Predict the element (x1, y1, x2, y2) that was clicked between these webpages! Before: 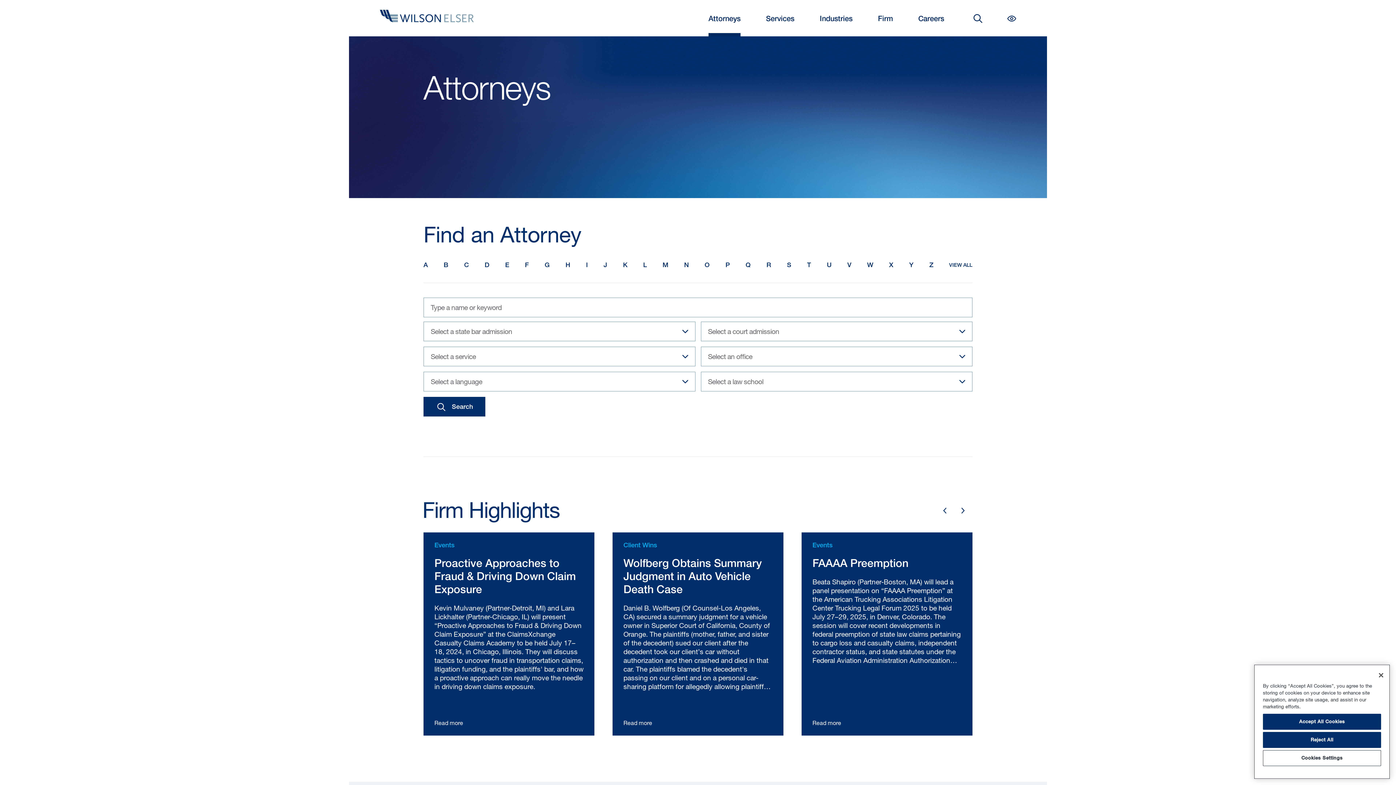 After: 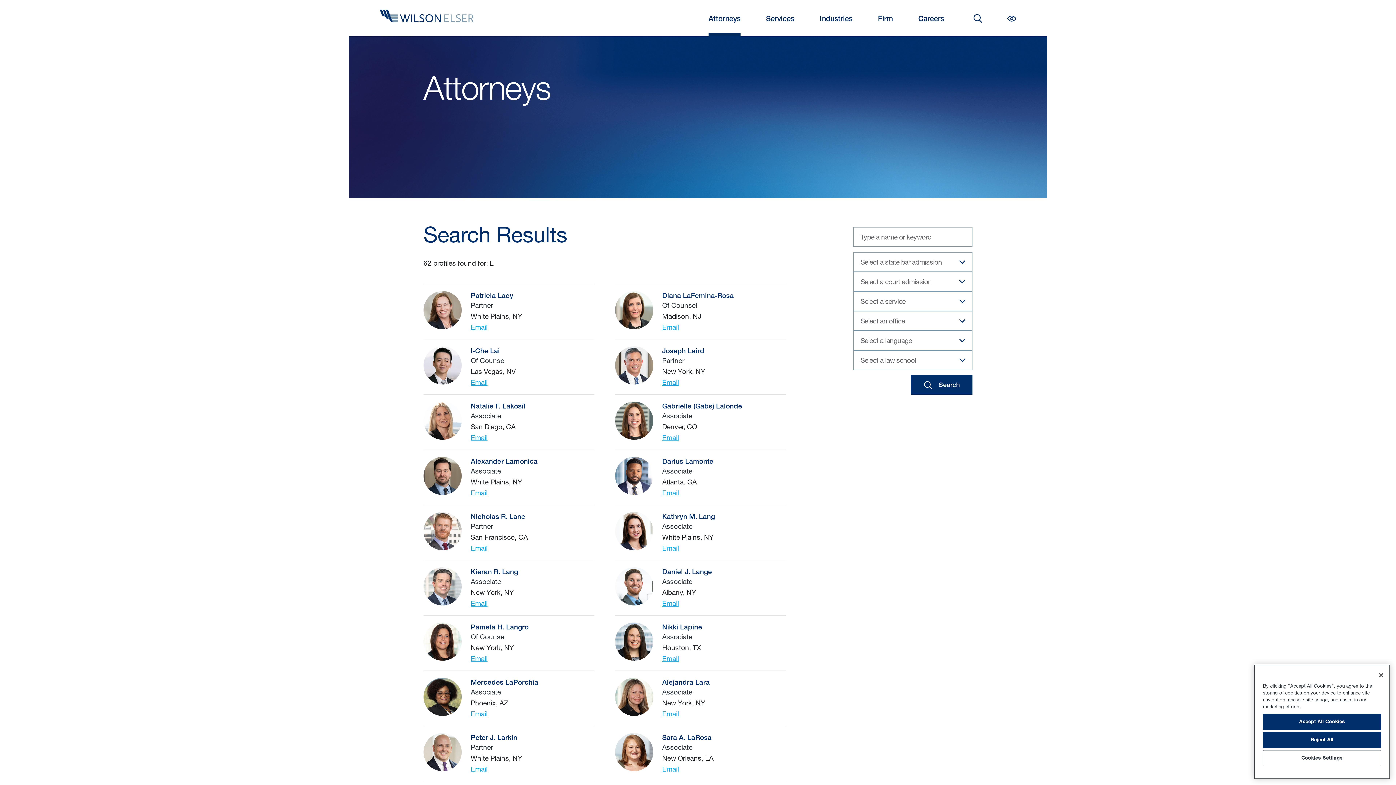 Action: bbox: (643, 258, 646, 272) label: L